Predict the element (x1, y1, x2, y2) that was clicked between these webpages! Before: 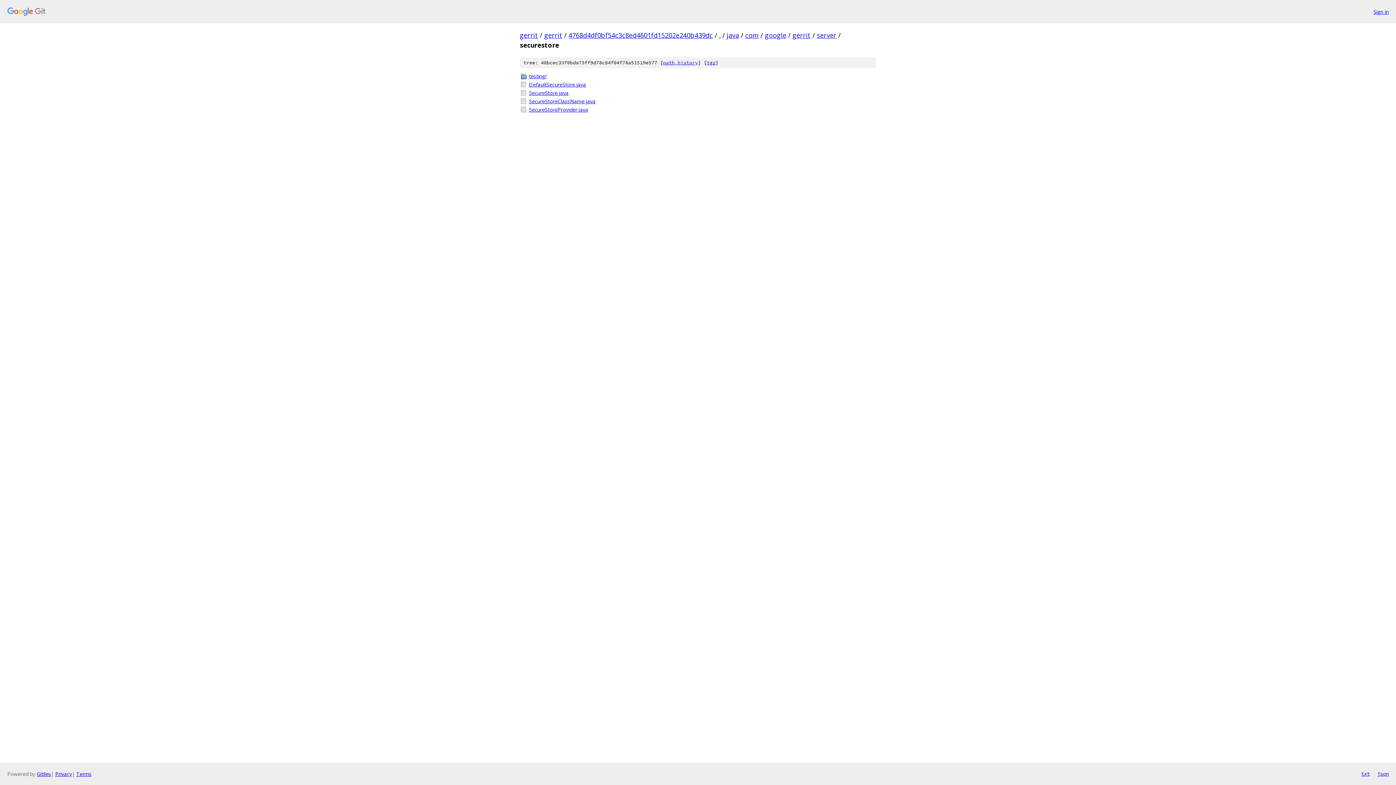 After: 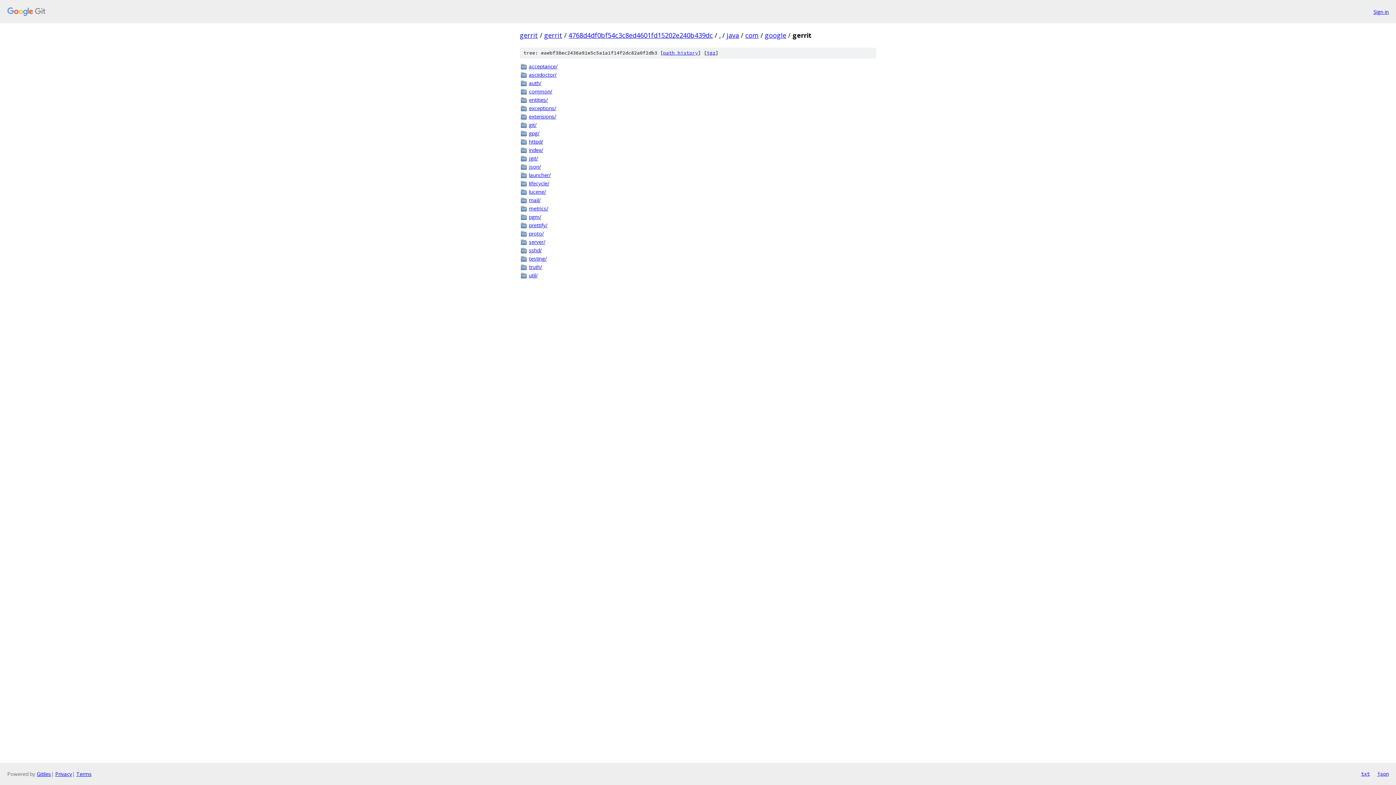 Action: label: gerrit bbox: (792, 30, 810, 39)